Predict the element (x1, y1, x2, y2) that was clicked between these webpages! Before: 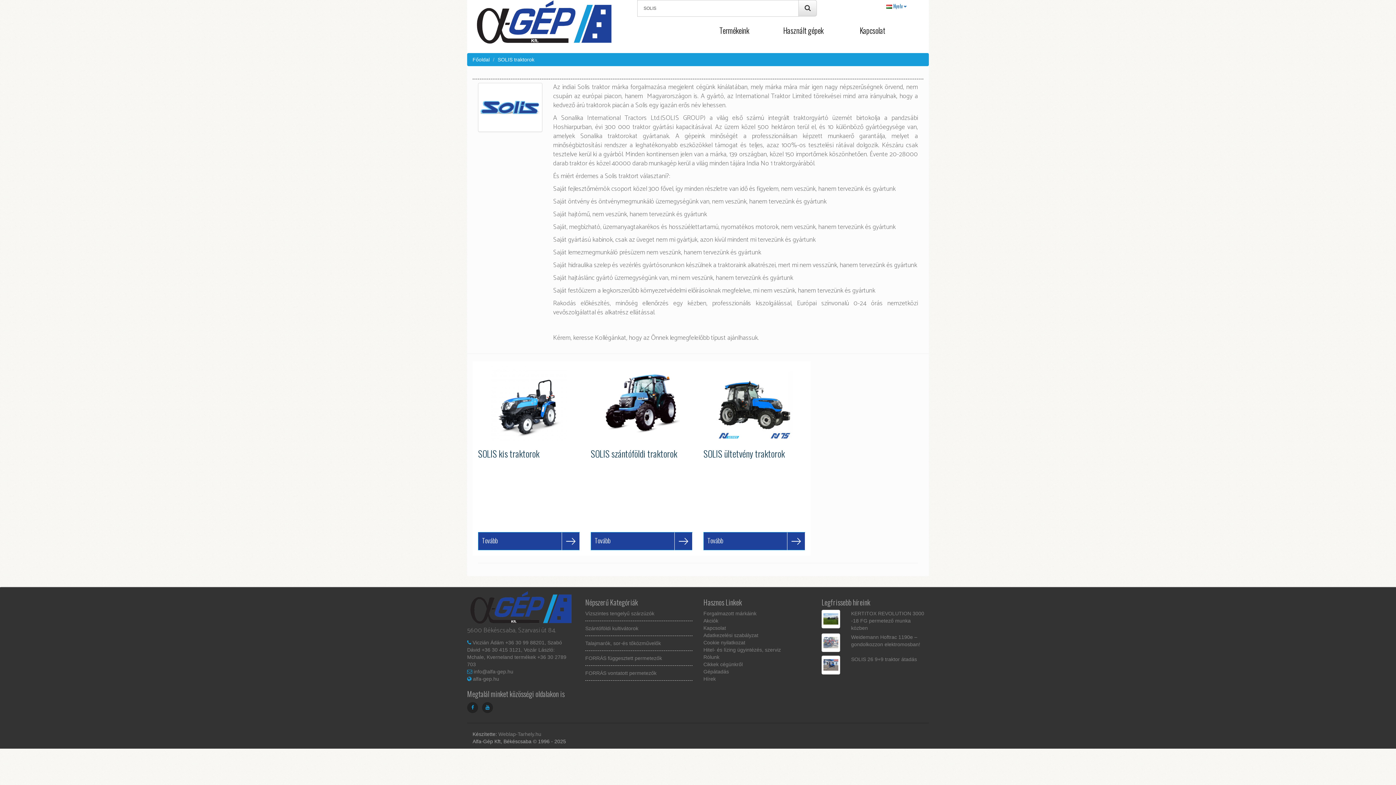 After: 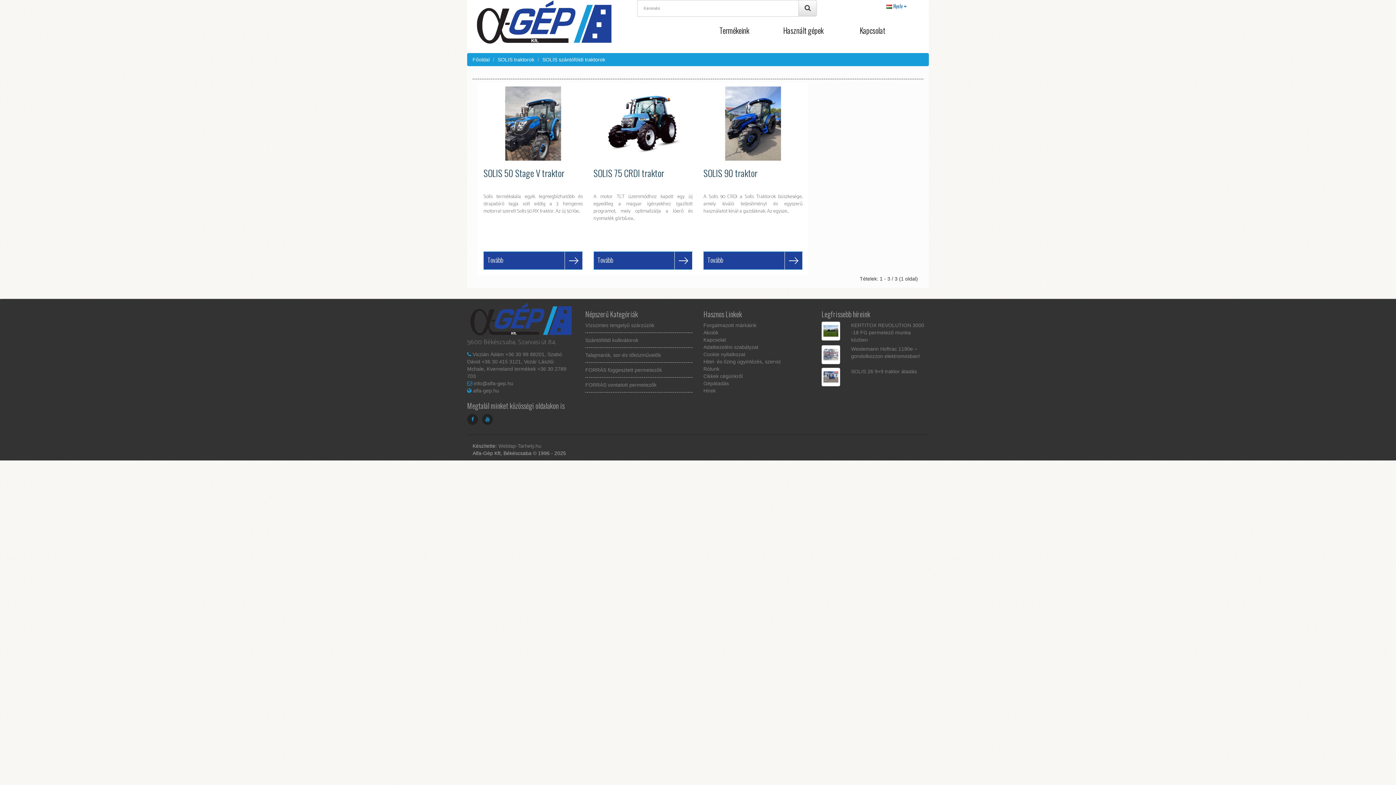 Action: bbox: (590, 365, 692, 470) label: SOLIS szántóföldi traktorok